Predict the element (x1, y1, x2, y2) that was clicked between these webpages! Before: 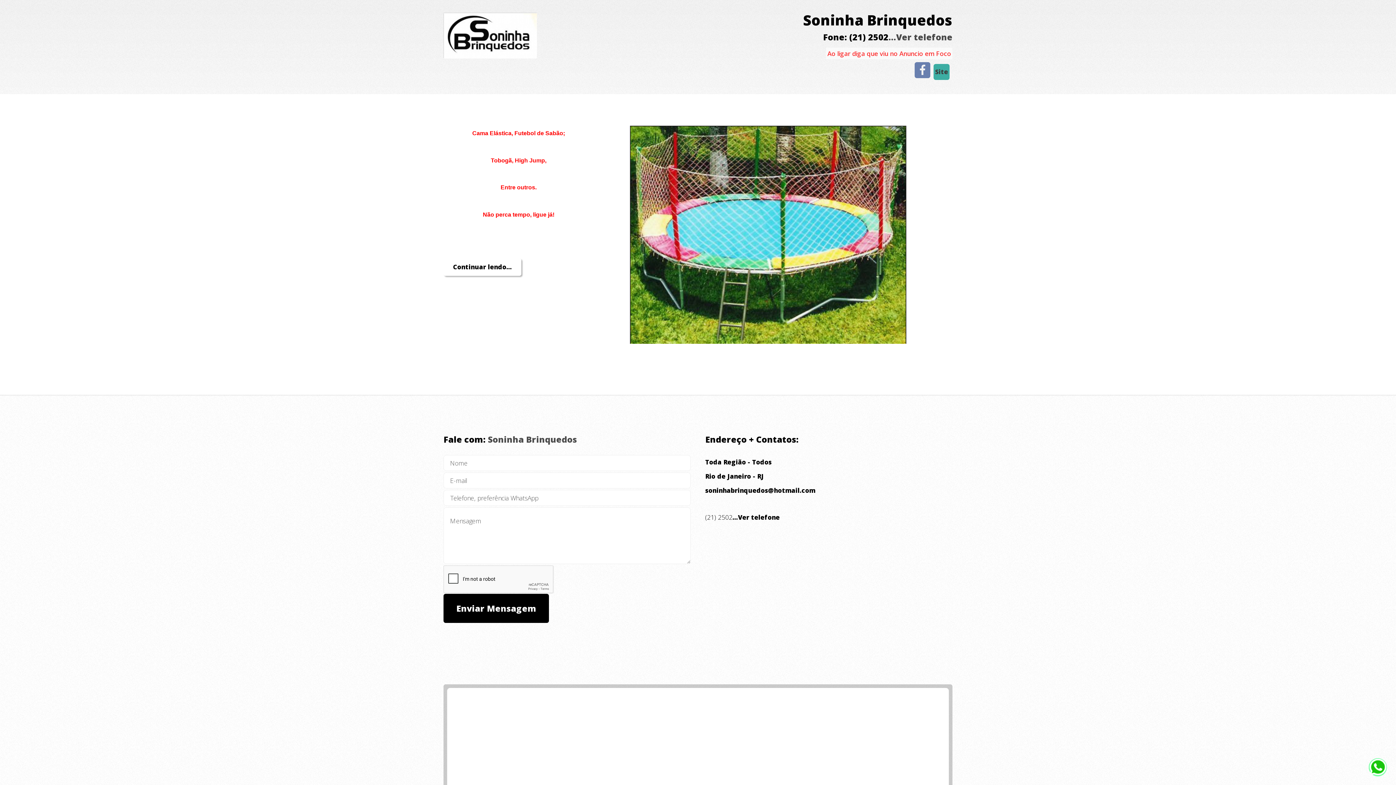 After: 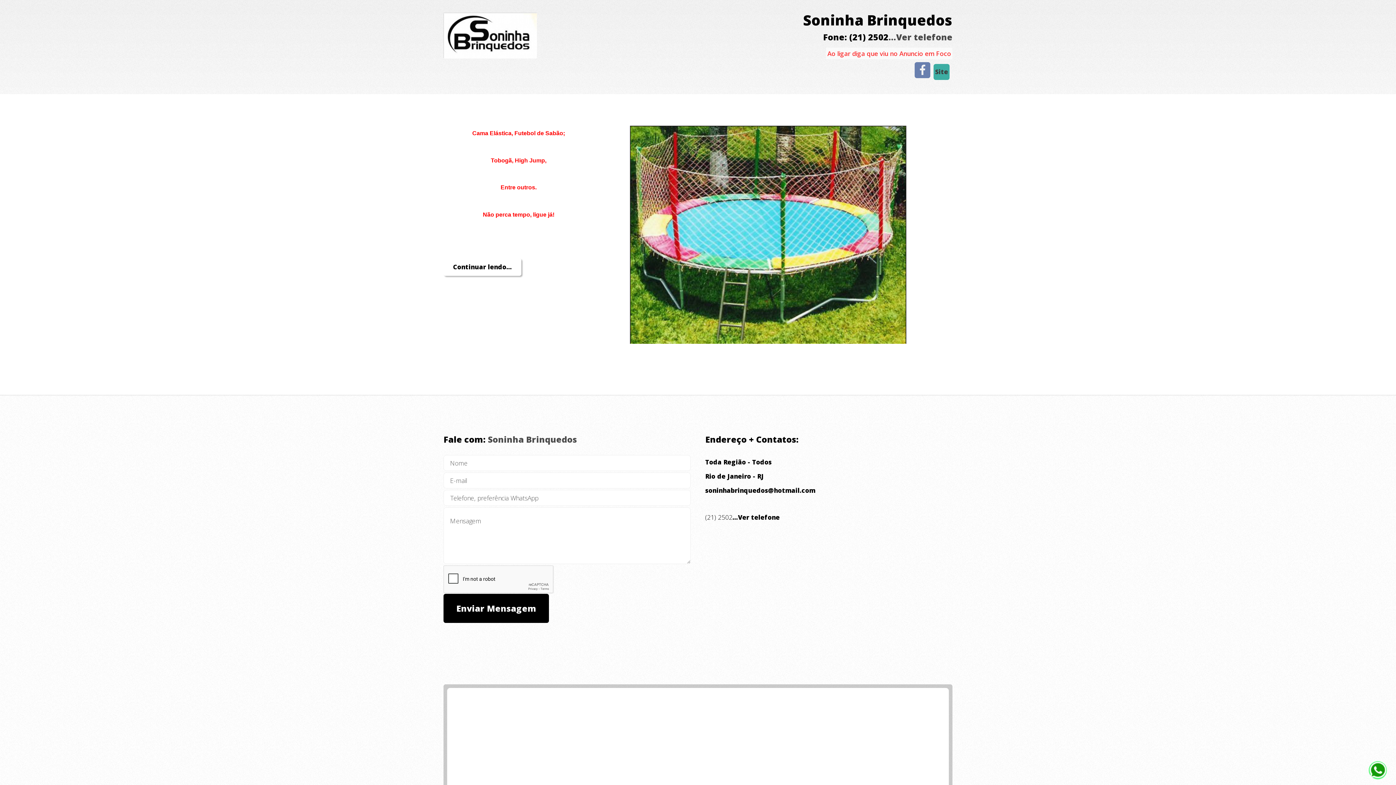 Action: bbox: (914, 62, 930, 78)